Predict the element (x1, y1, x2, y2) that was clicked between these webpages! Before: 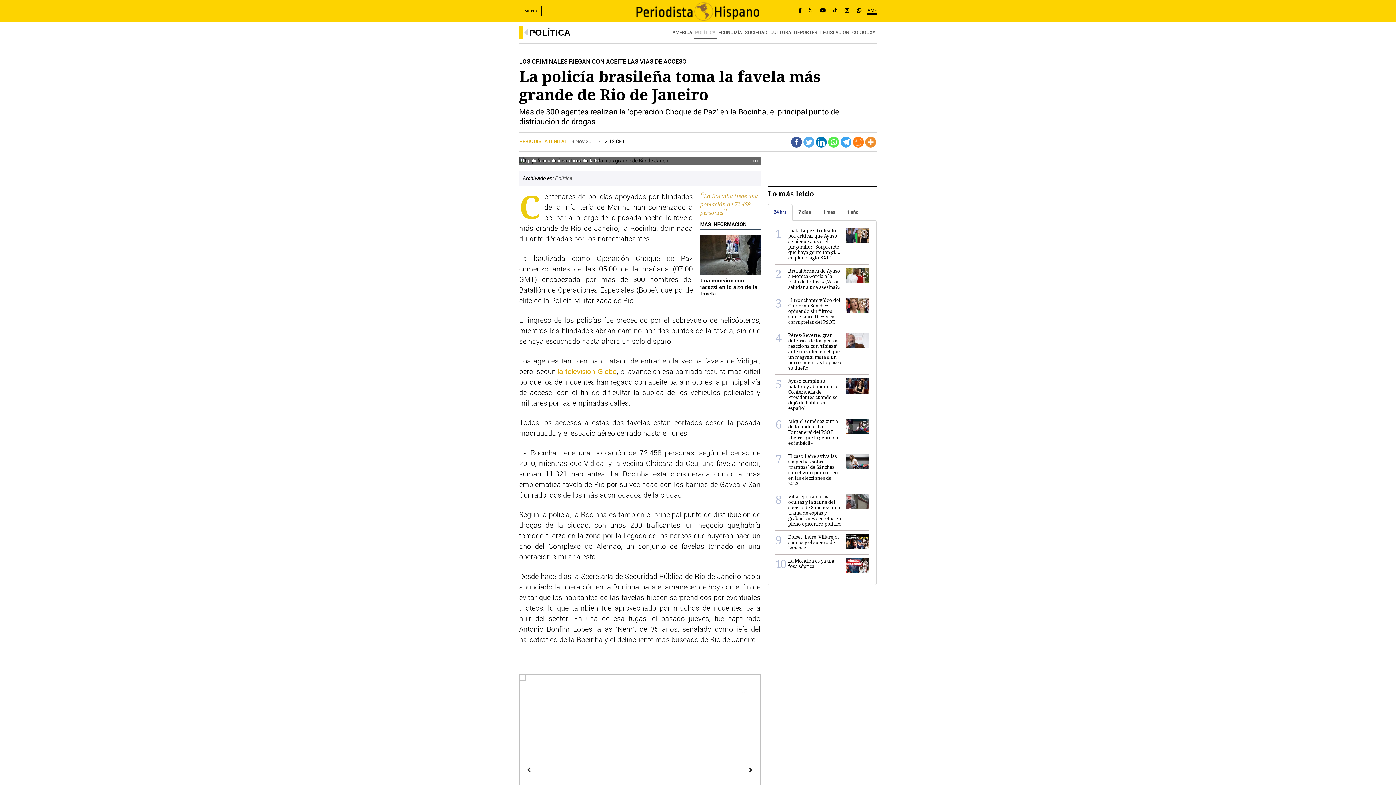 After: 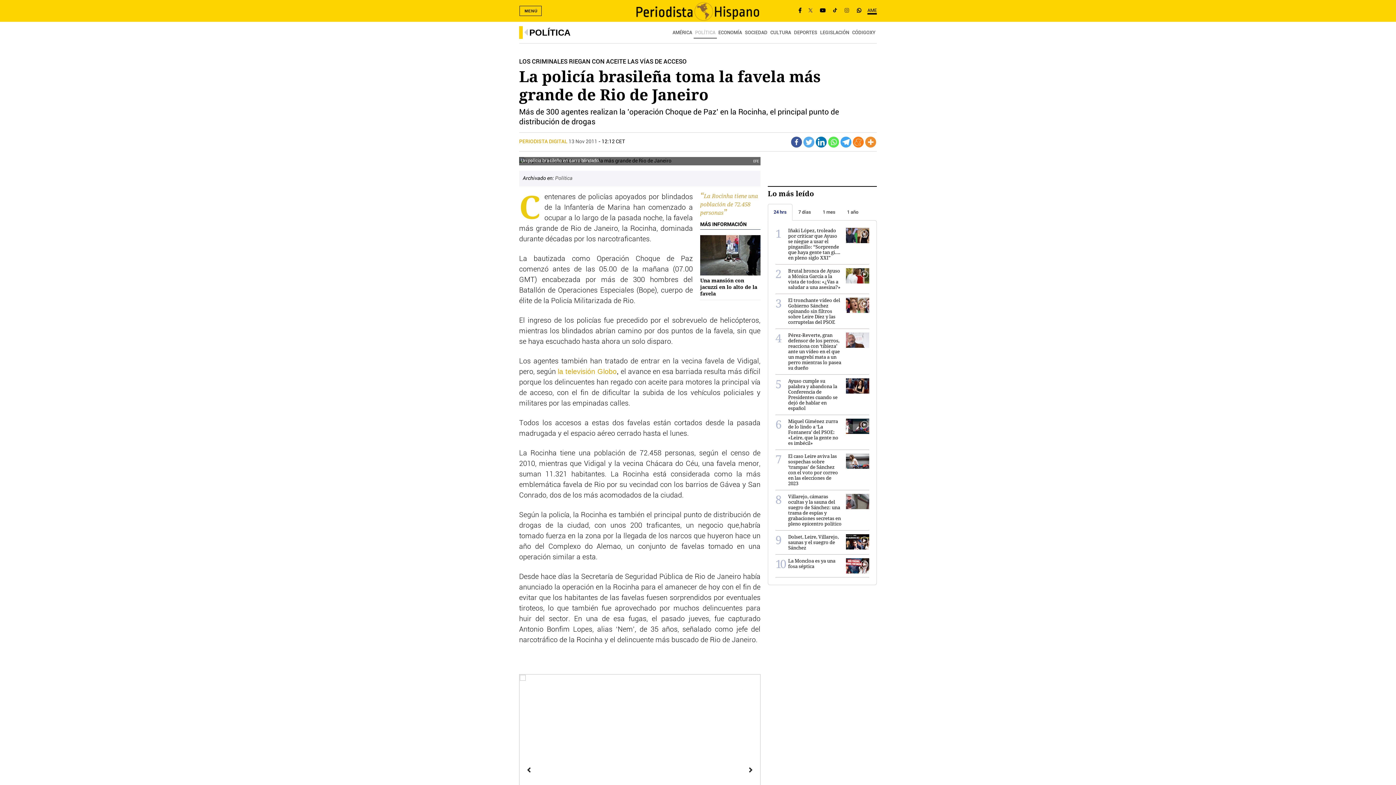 Action: bbox: (844, 0, 849, 21)